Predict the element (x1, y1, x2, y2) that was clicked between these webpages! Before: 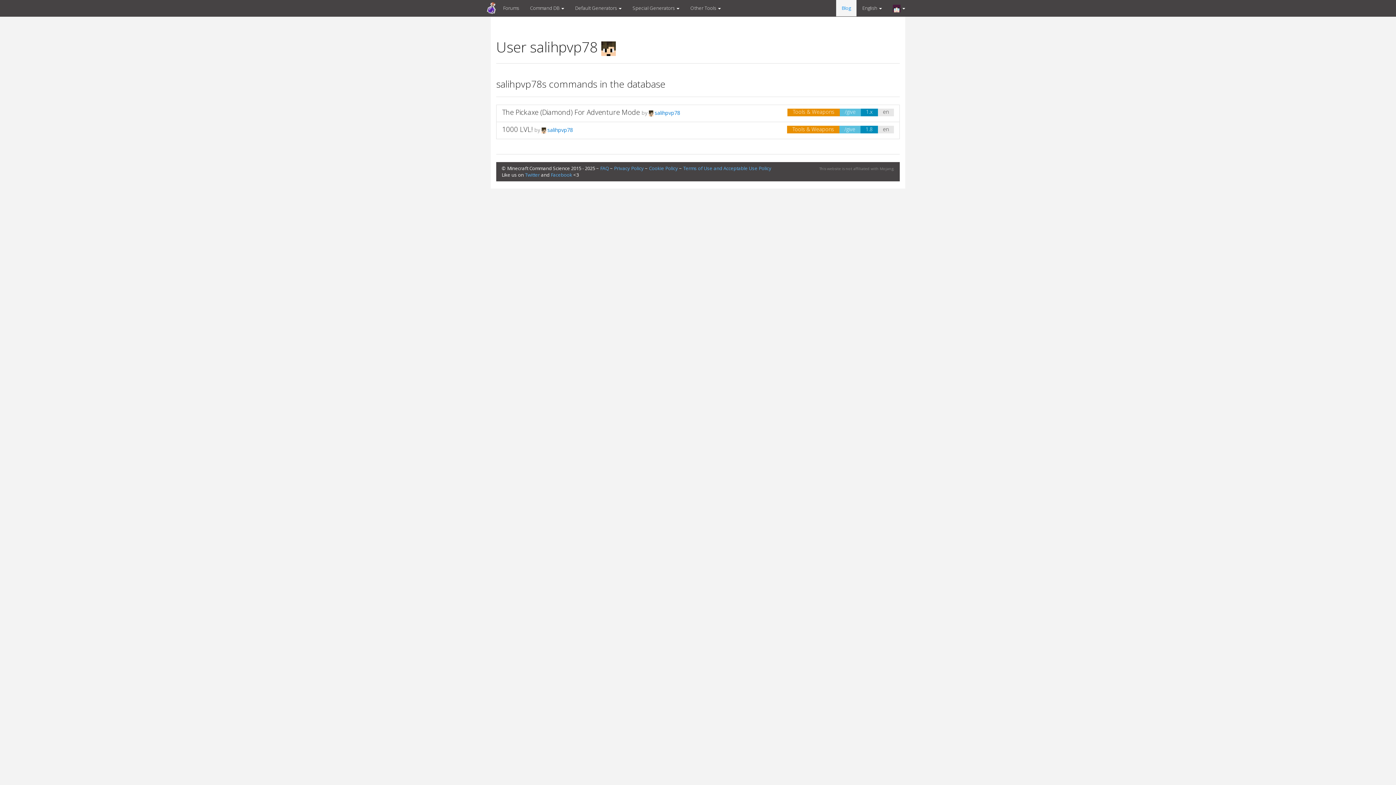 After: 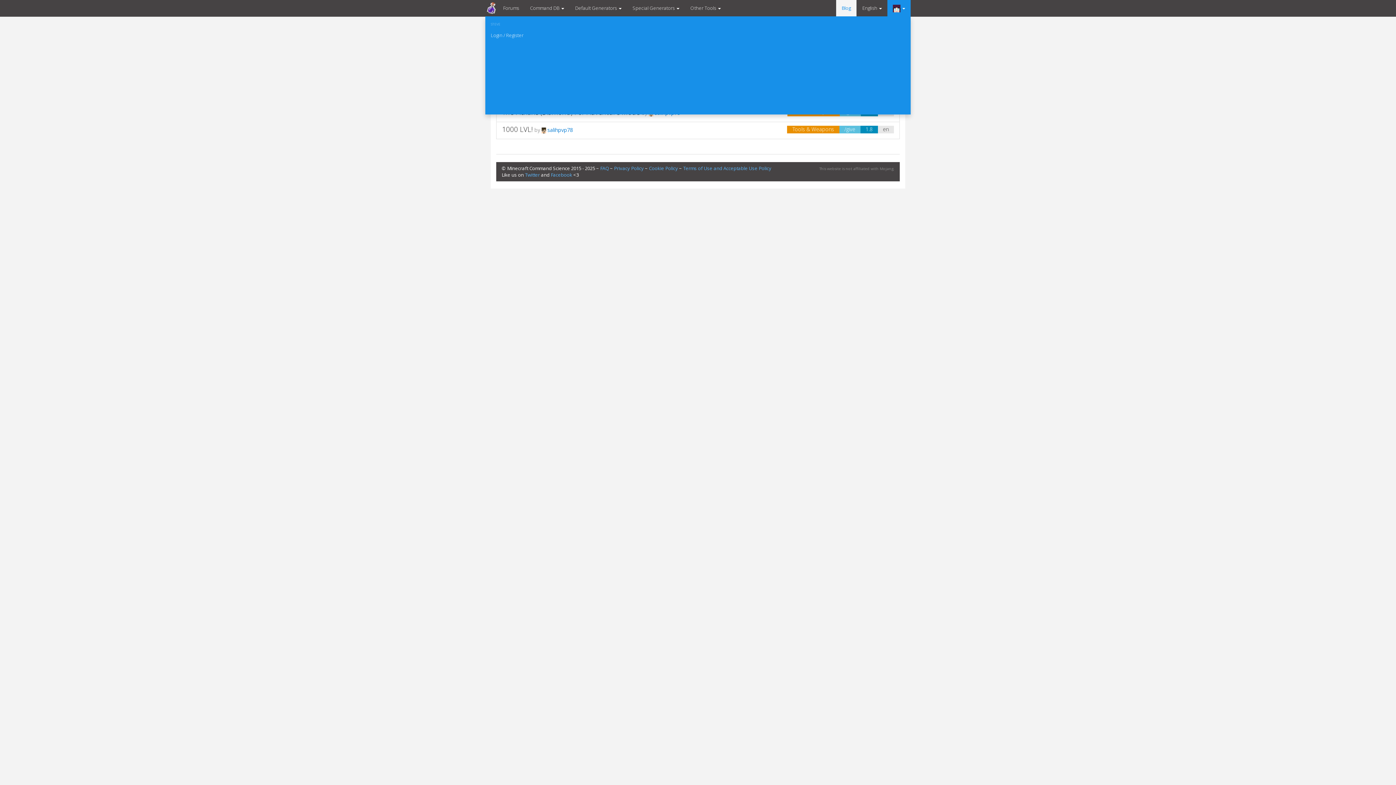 Action: label:   bbox: (887, 0, 910, 16)